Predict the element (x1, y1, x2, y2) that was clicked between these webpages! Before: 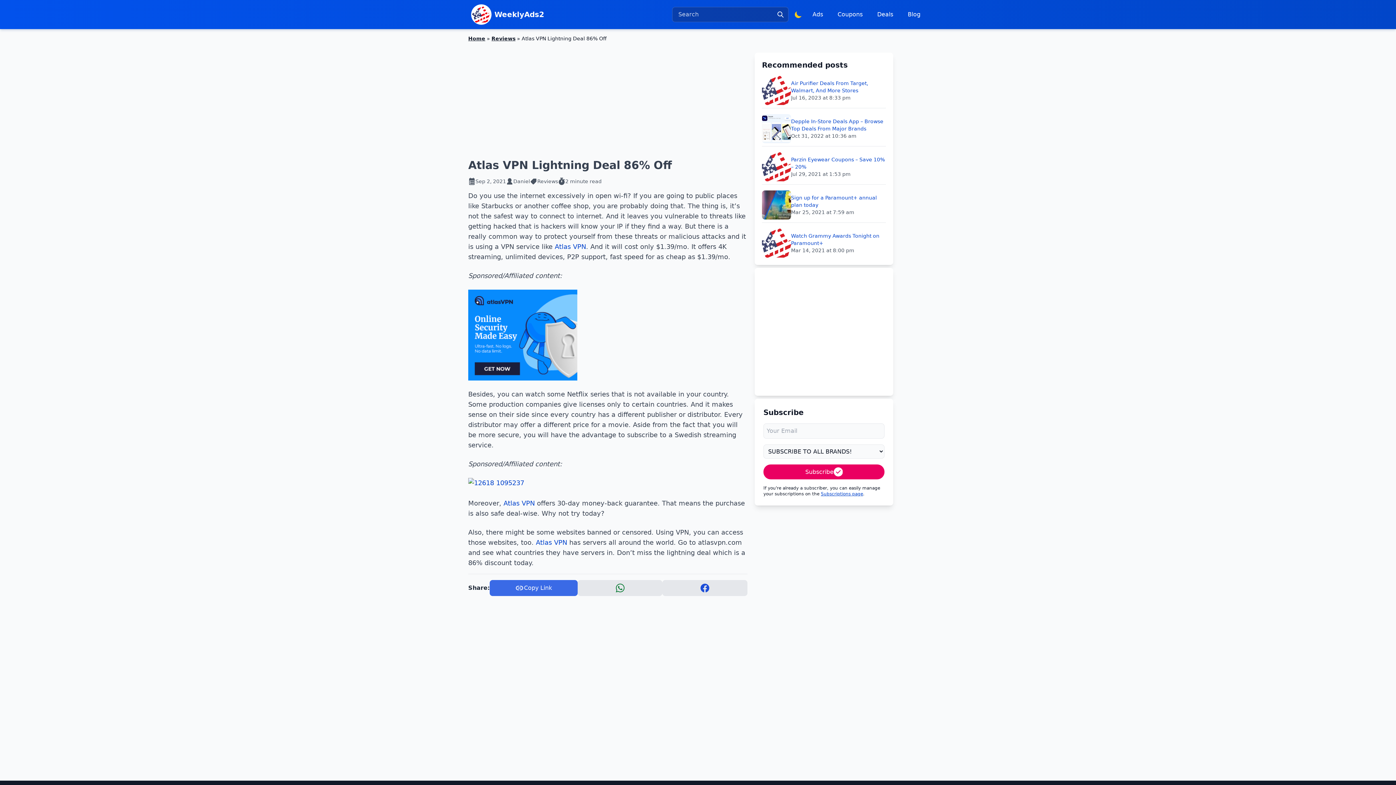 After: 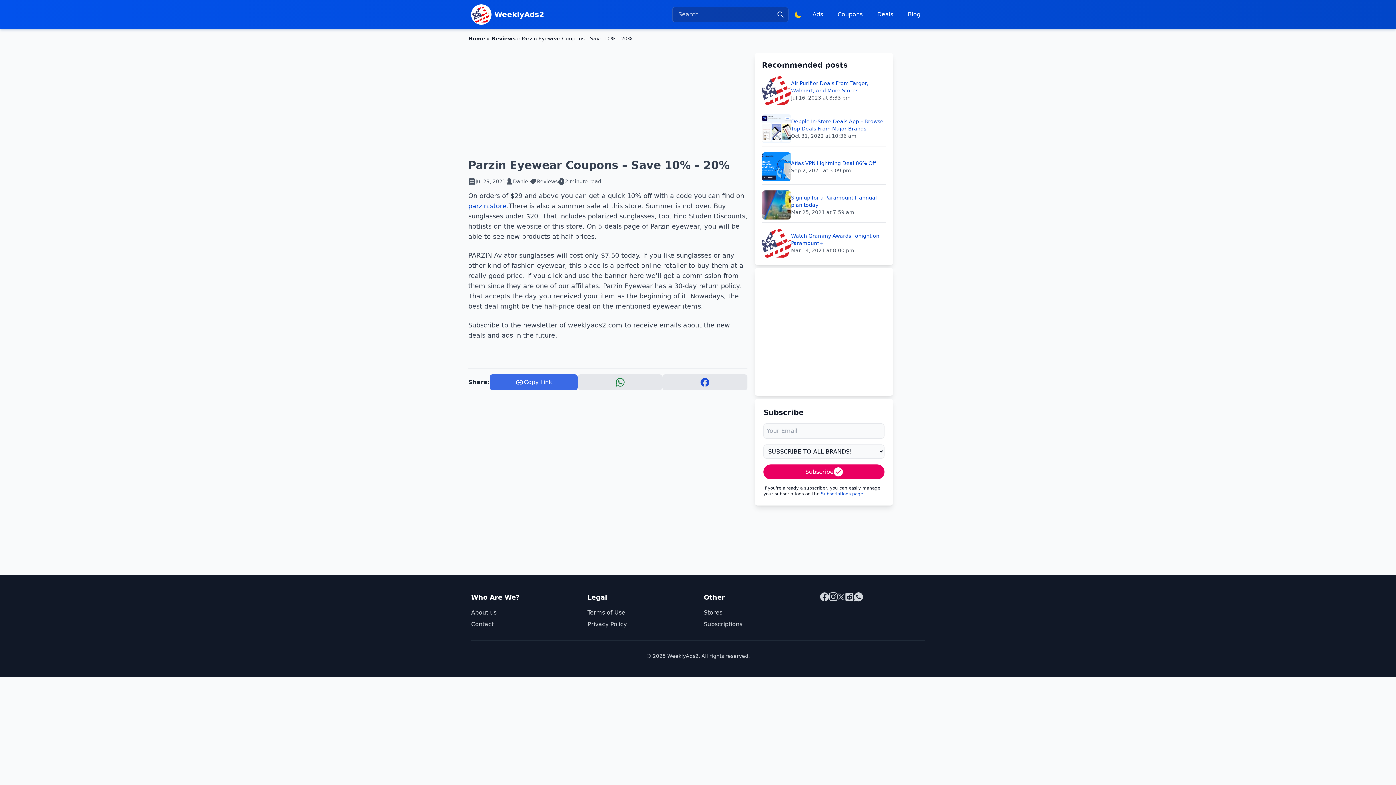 Action: bbox: (791, 156, 886, 170) label: Parzin Eyewear Coupons – Save 10% – 20%